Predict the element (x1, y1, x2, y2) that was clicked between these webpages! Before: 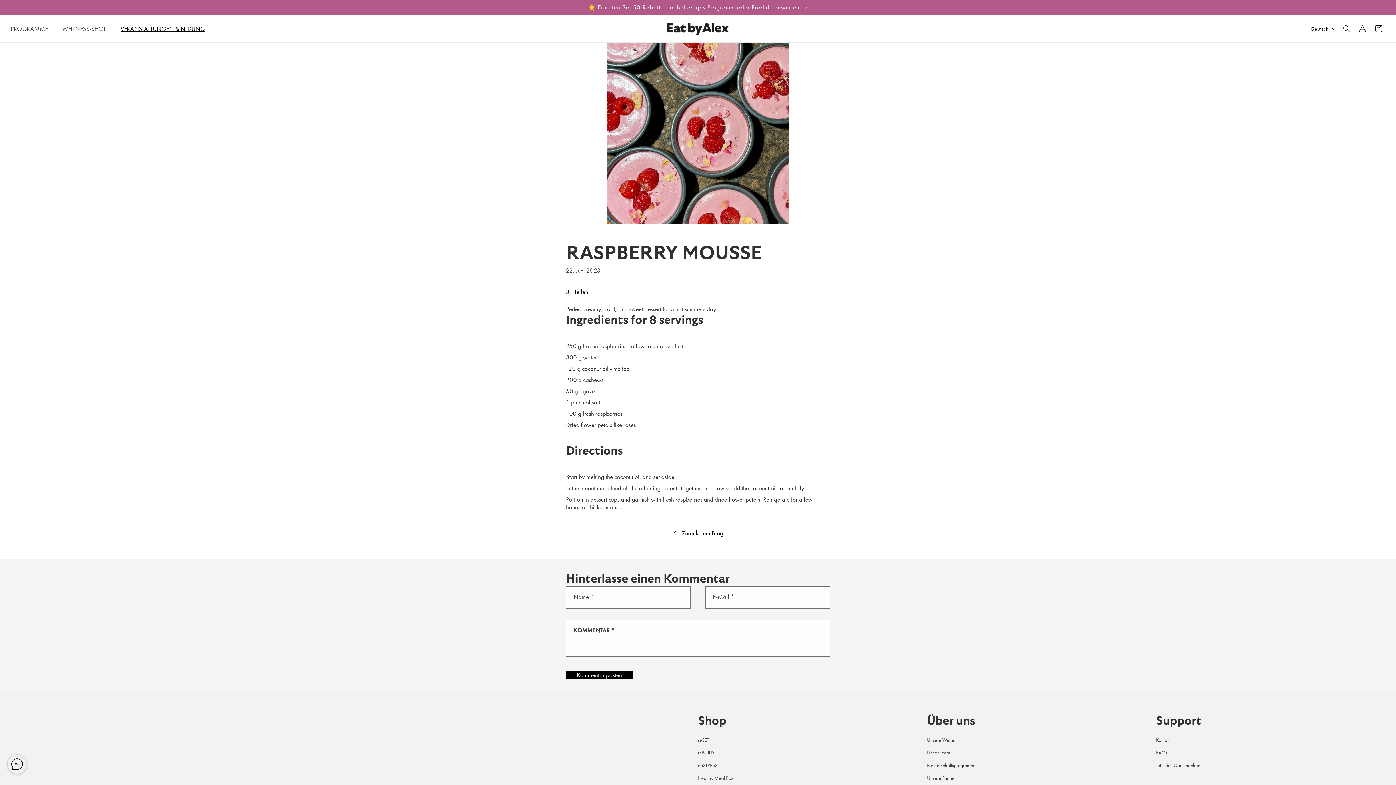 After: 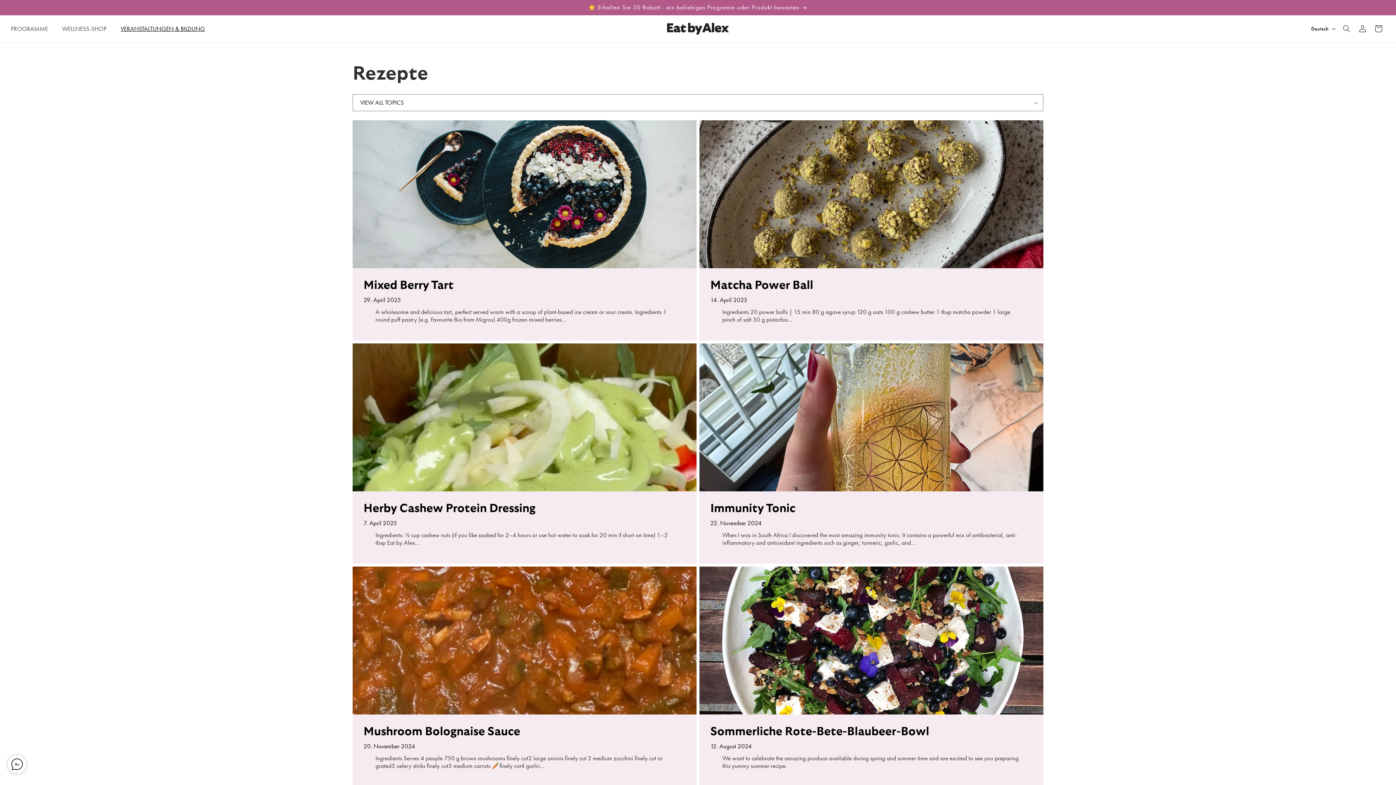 Action: label: Zurück zum Blog bbox: (0, 529, 1396, 537)